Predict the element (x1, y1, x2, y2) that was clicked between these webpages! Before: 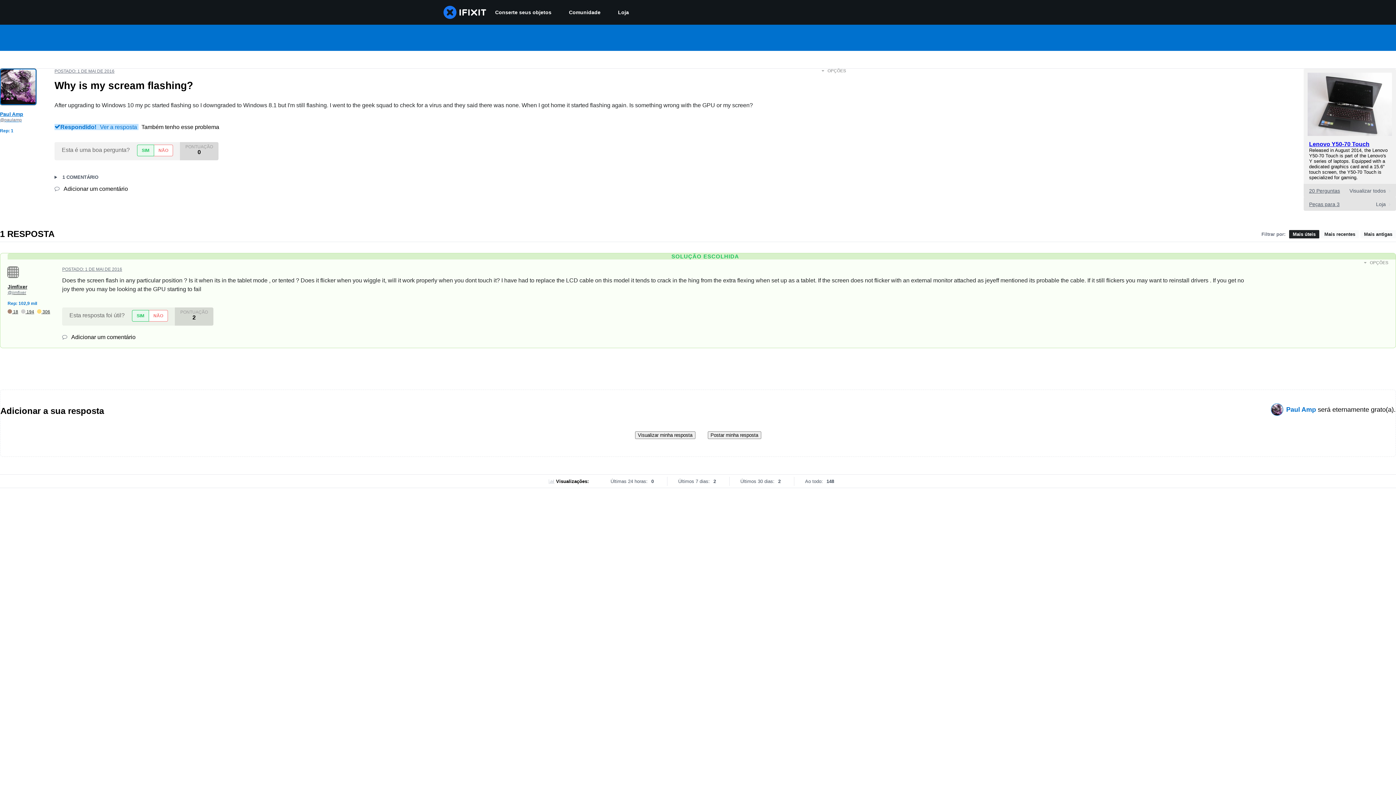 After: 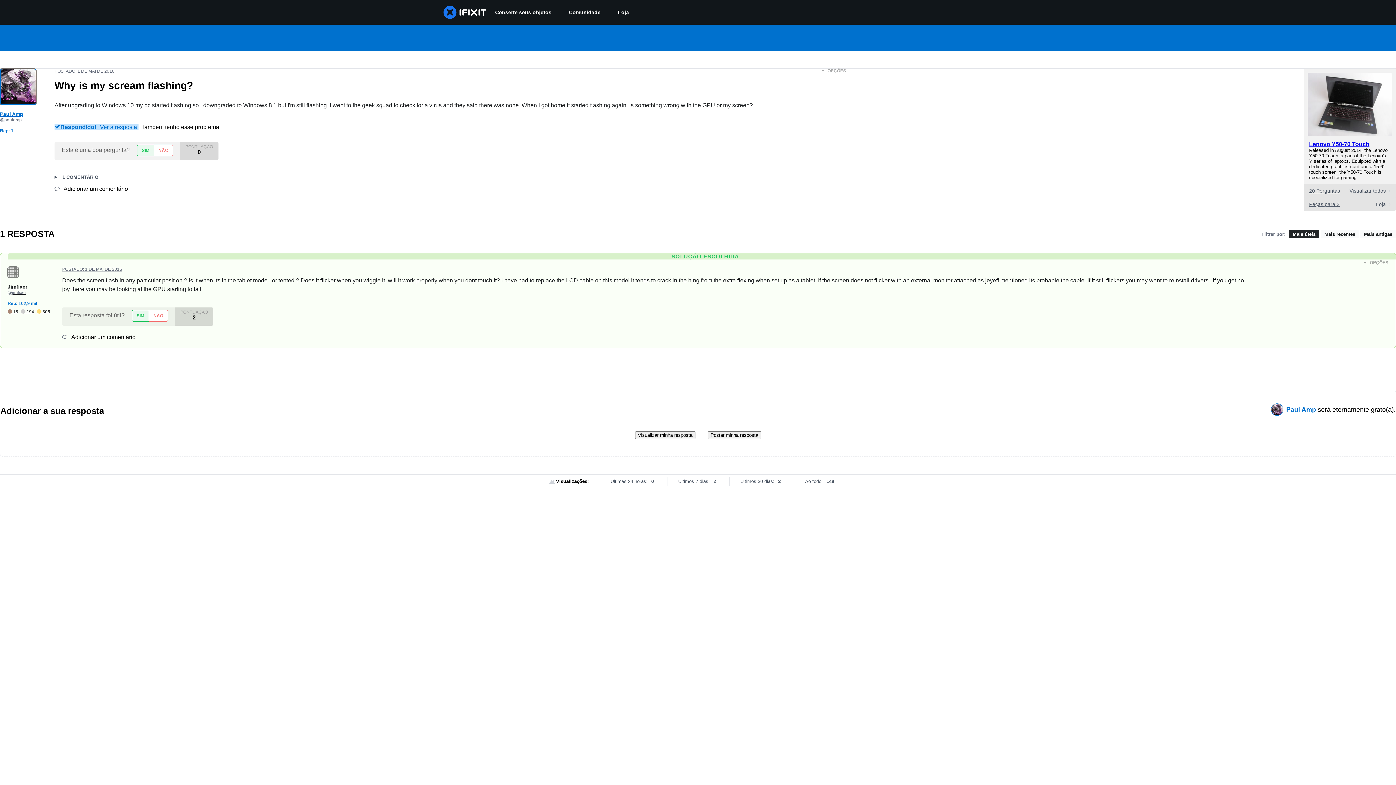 Action: label: POSTADO: 1 DE MAI DE 2016 bbox: (54, 68, 114, 73)